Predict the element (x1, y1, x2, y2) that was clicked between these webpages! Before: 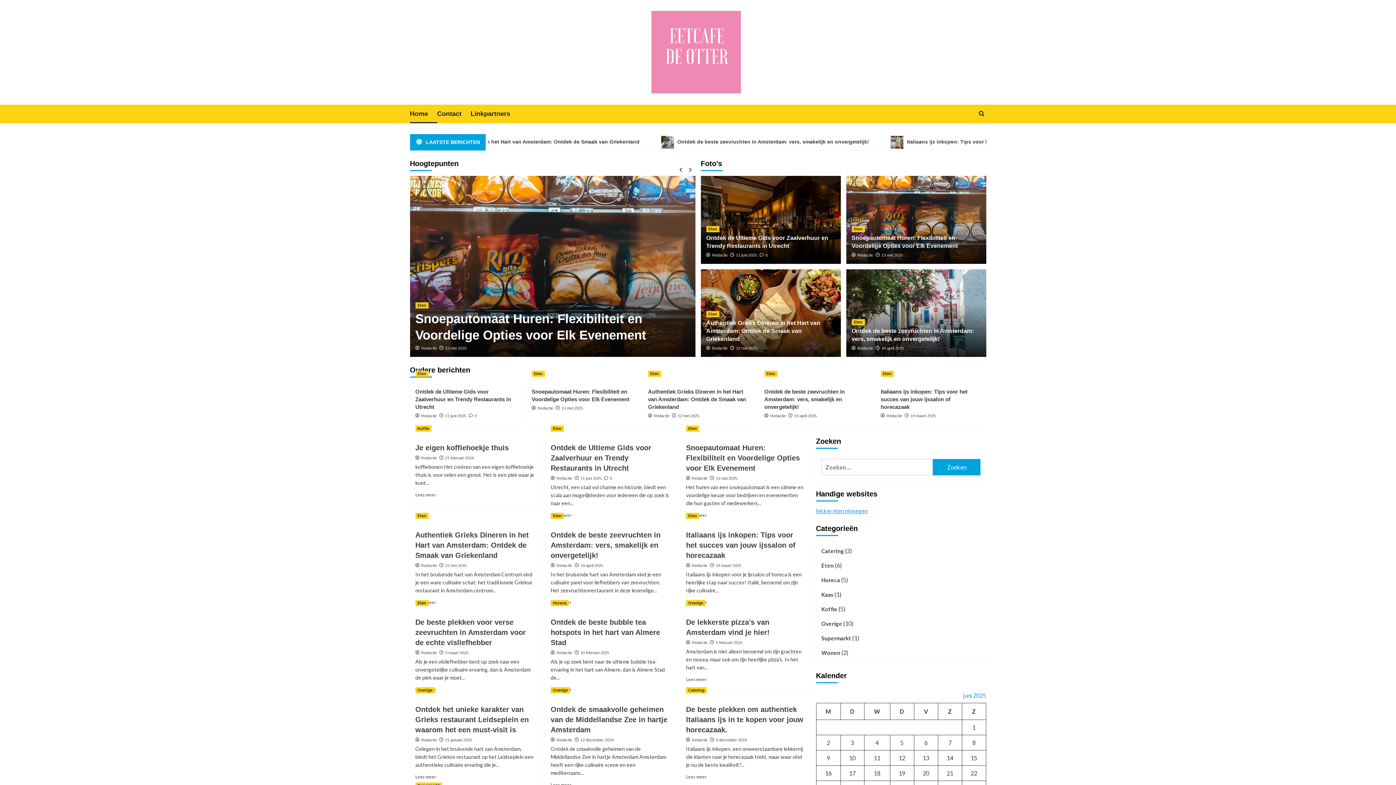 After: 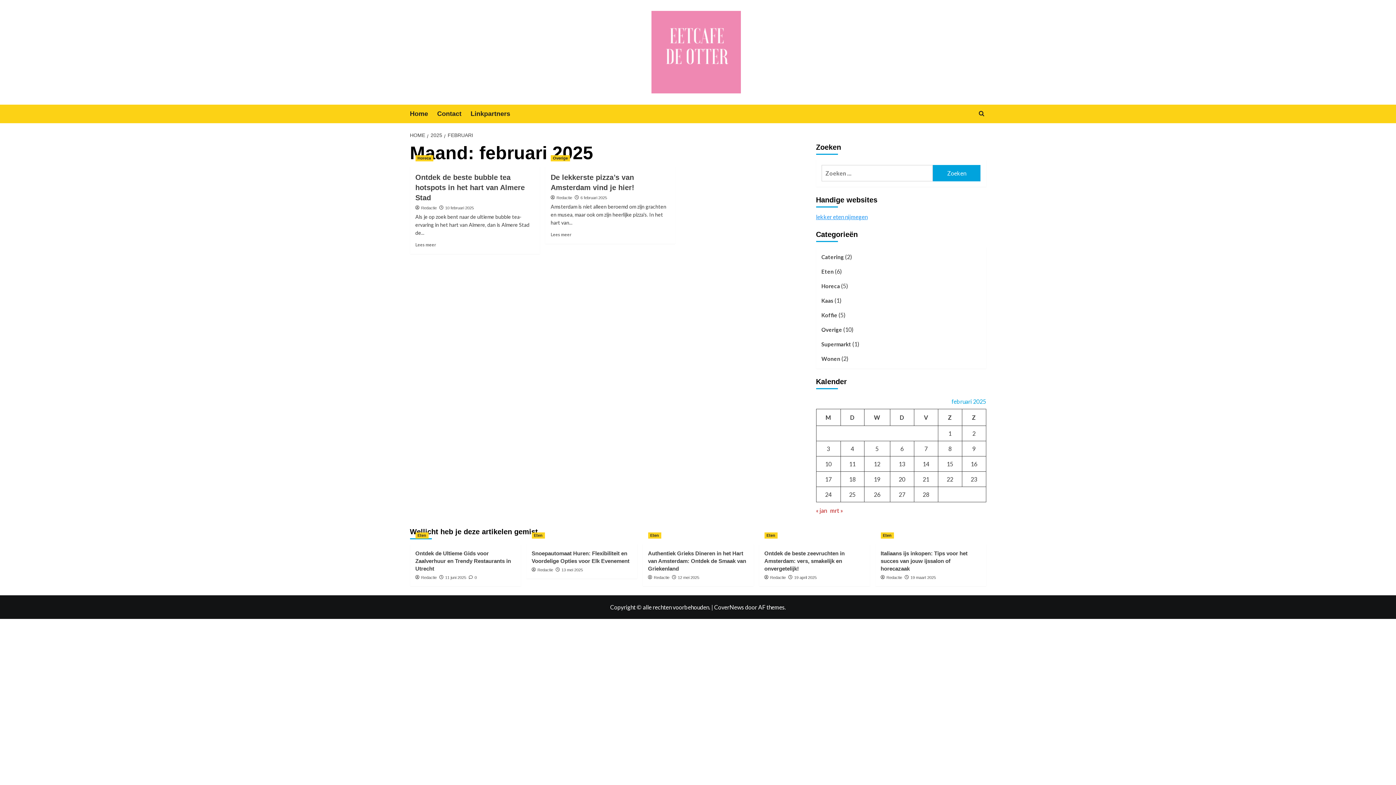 Action: label: 6 februari 2025 bbox: (716, 640, 742, 645)